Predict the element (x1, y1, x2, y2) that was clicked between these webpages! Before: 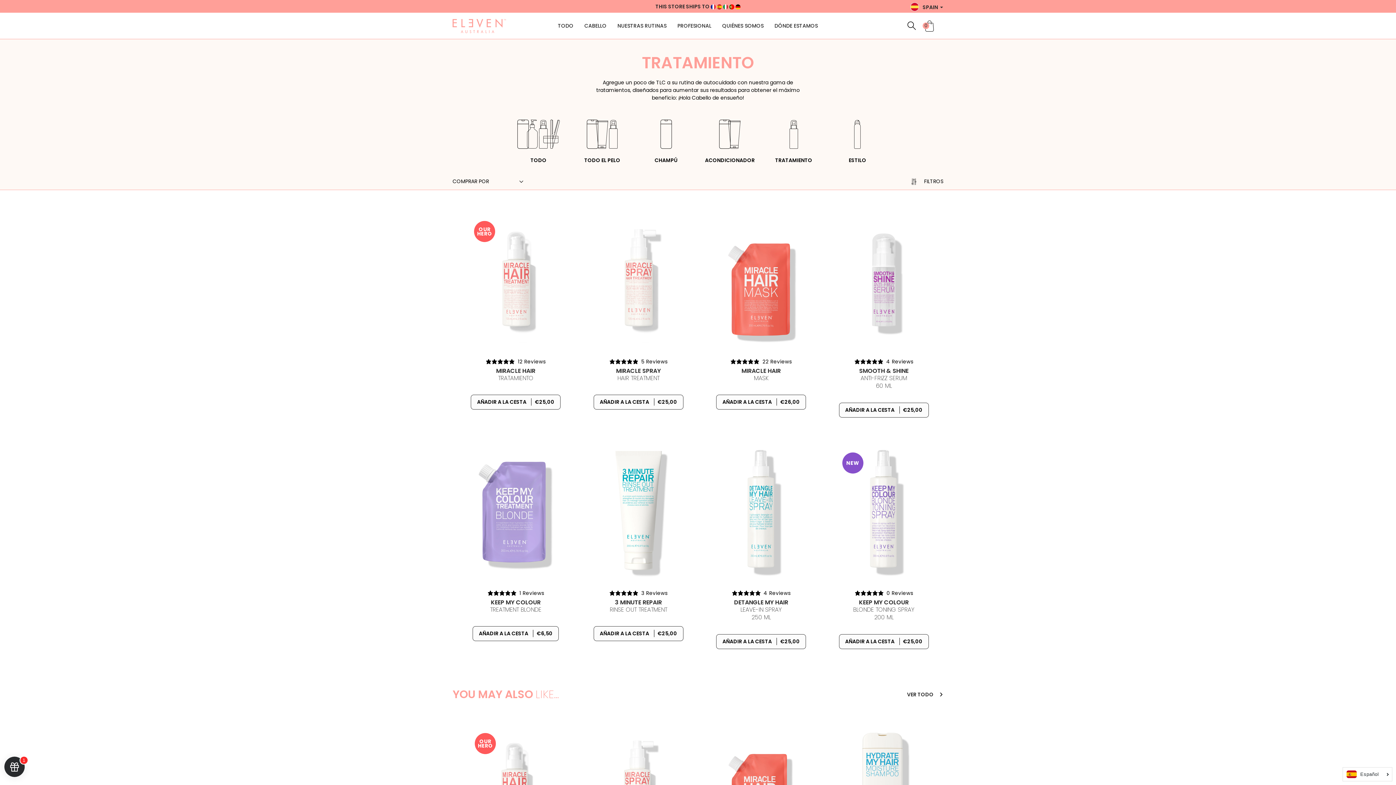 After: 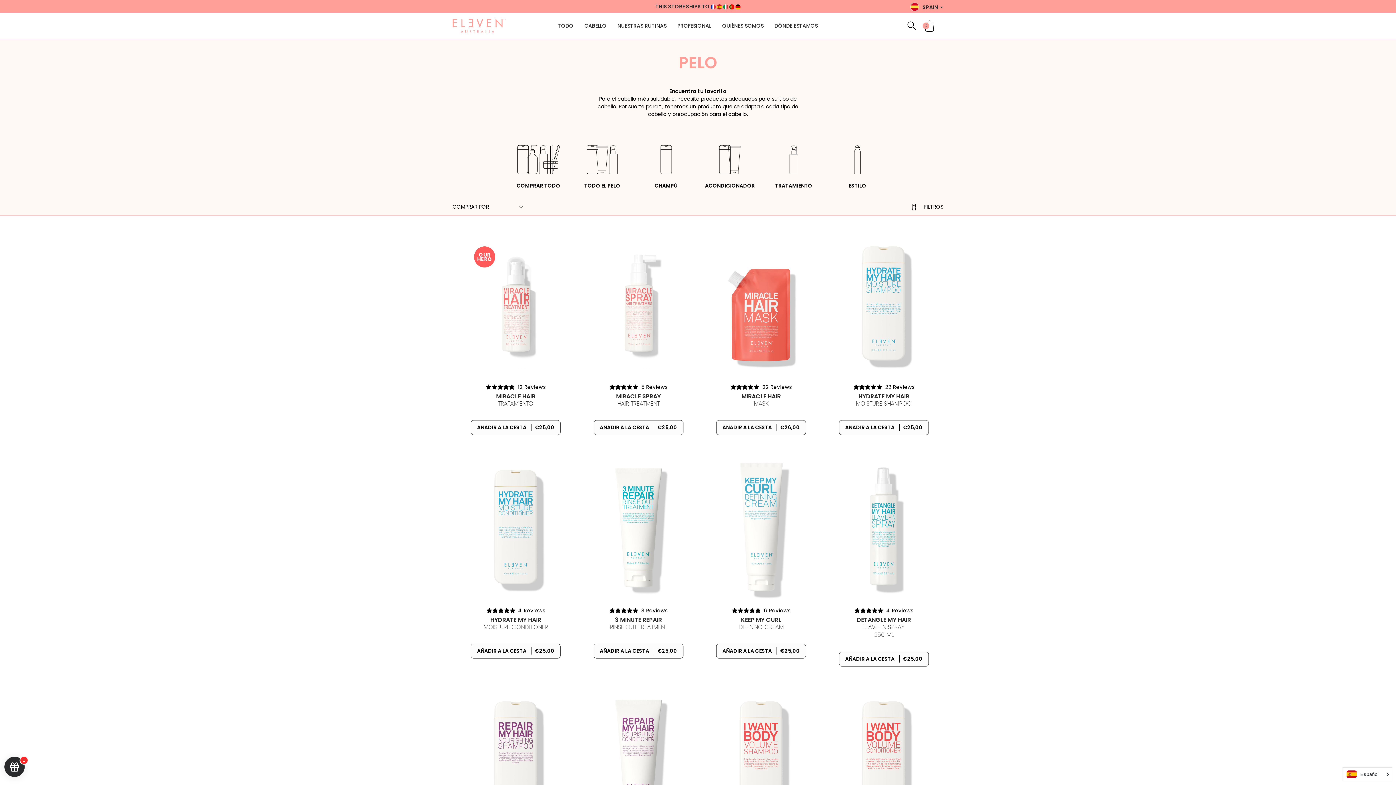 Action: label: TODO EL PELO bbox: (570, 156, 634, 164)